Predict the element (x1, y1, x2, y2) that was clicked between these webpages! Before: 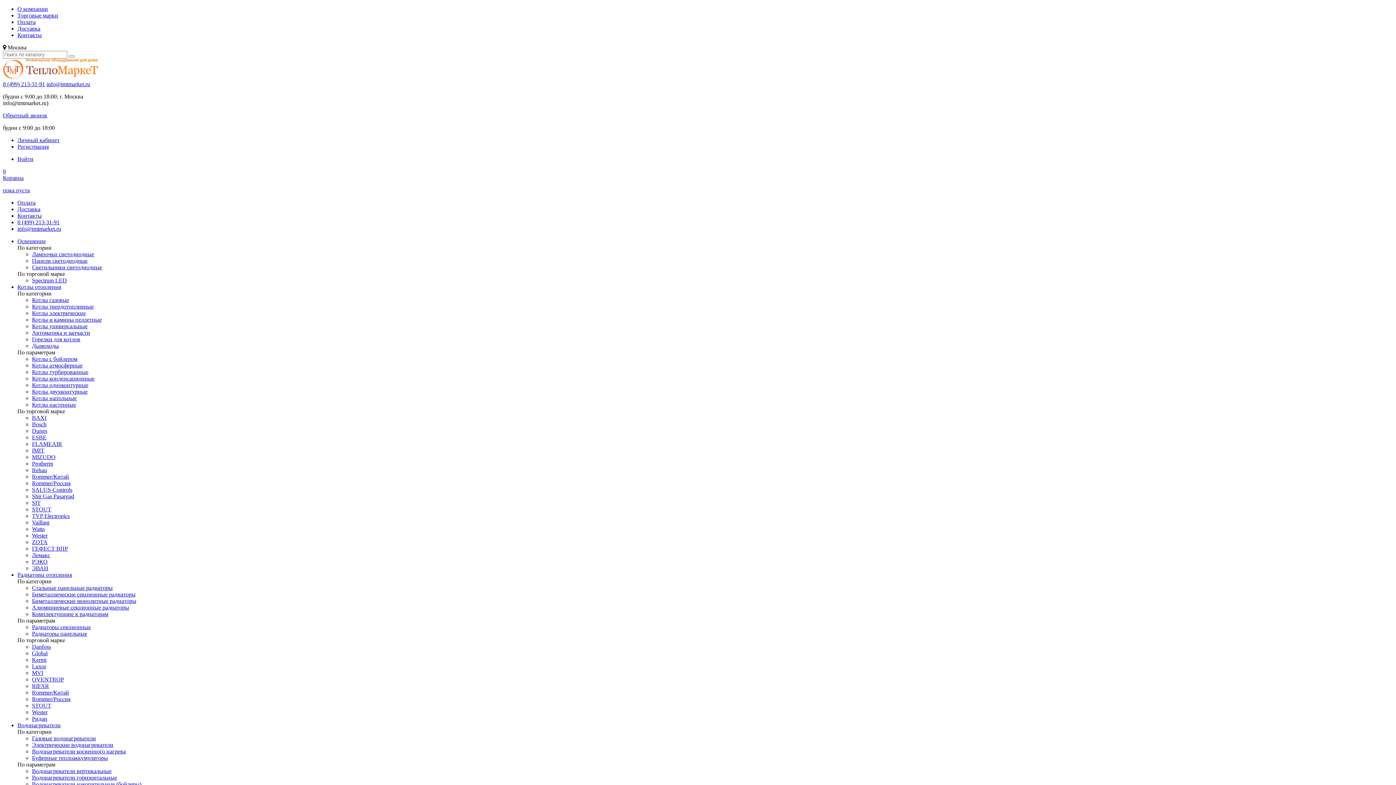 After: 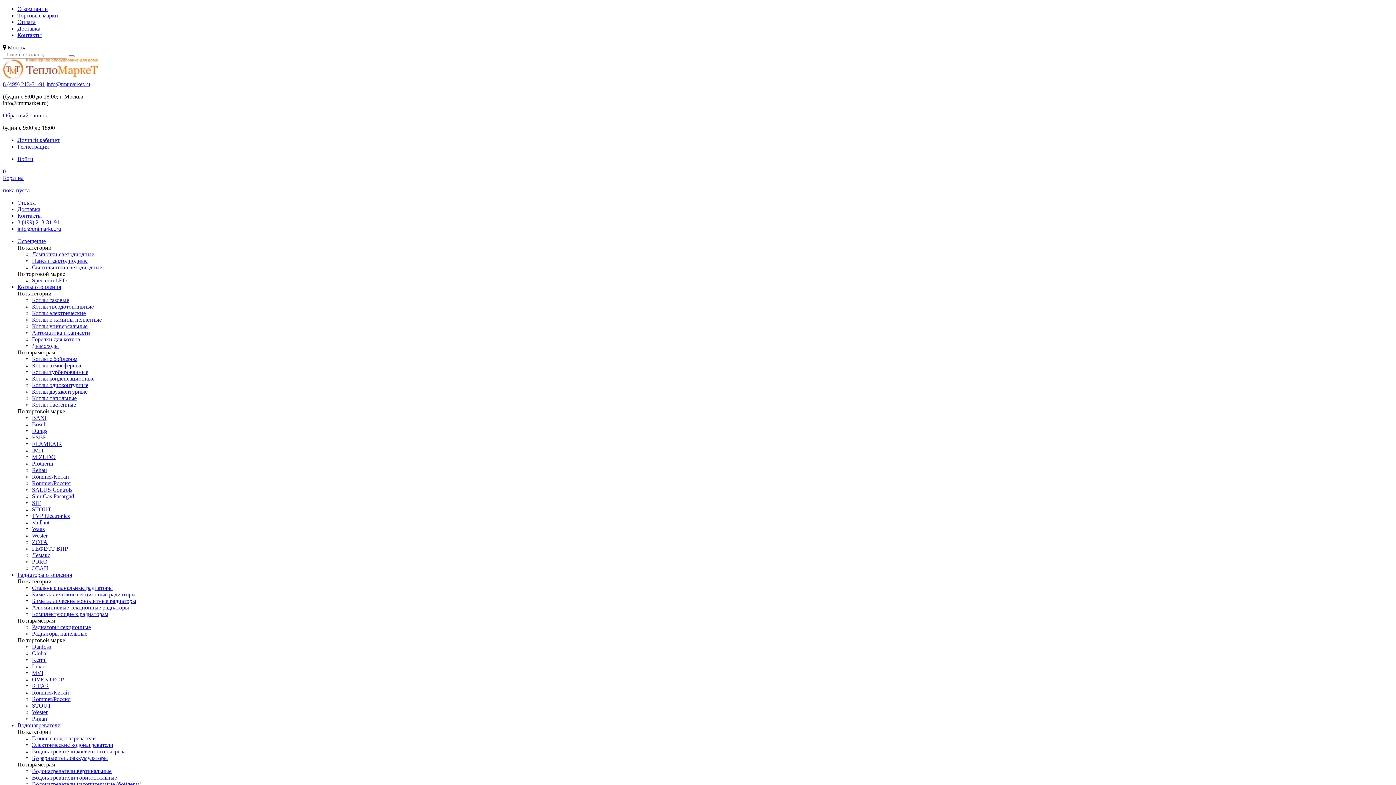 Action: label: Котлы атмосферные bbox: (32, 362, 82, 368)